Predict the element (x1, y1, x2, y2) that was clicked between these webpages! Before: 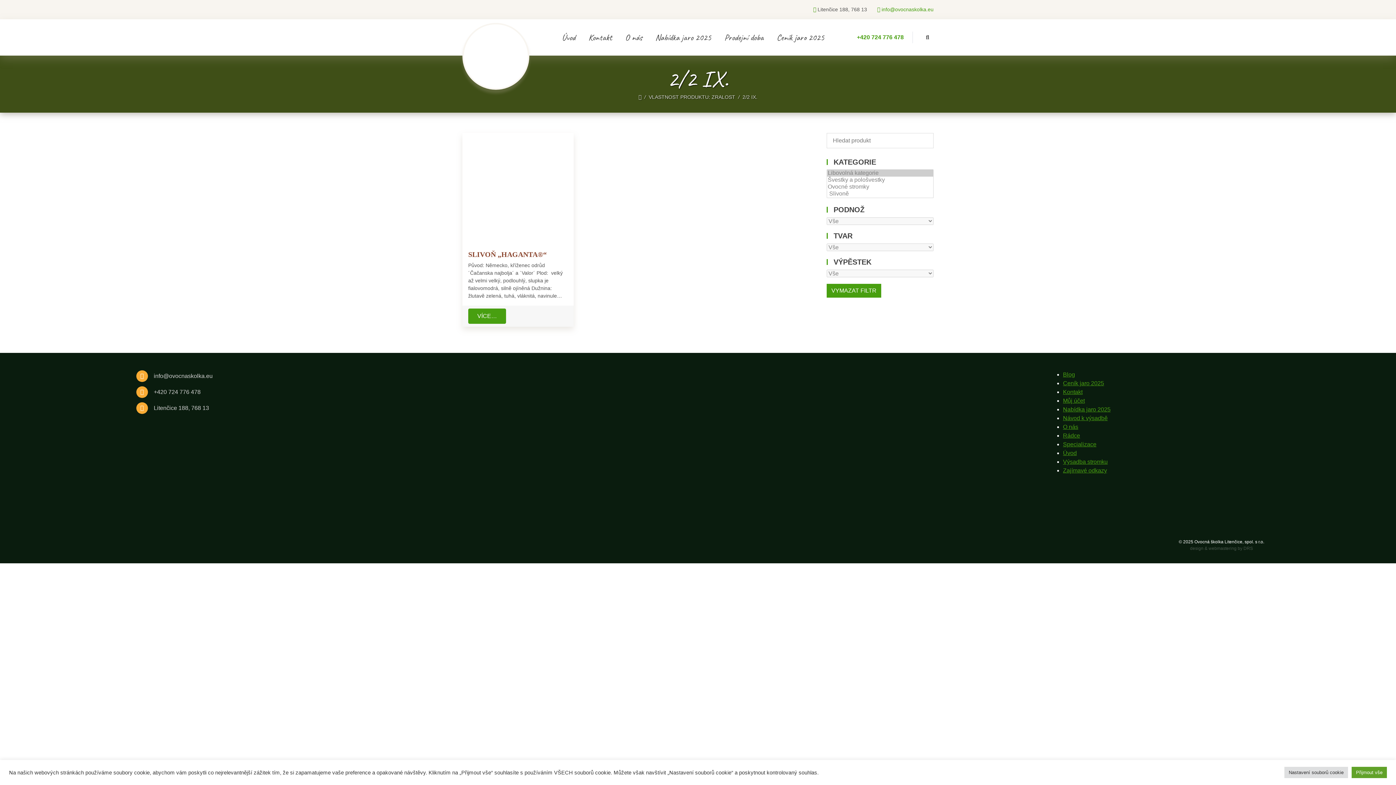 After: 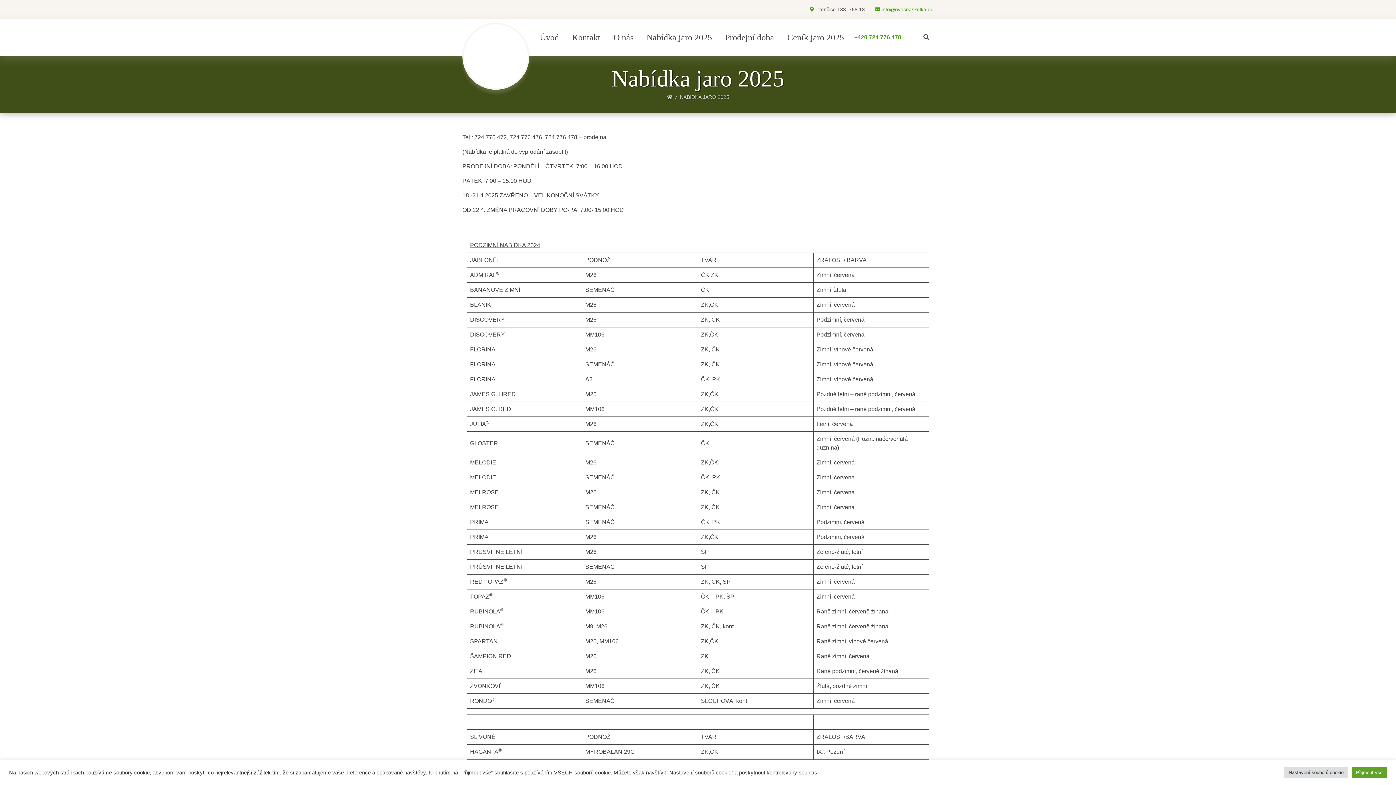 Action: bbox: (648, 19, 718, 55) label: Nabídka jaro 2025